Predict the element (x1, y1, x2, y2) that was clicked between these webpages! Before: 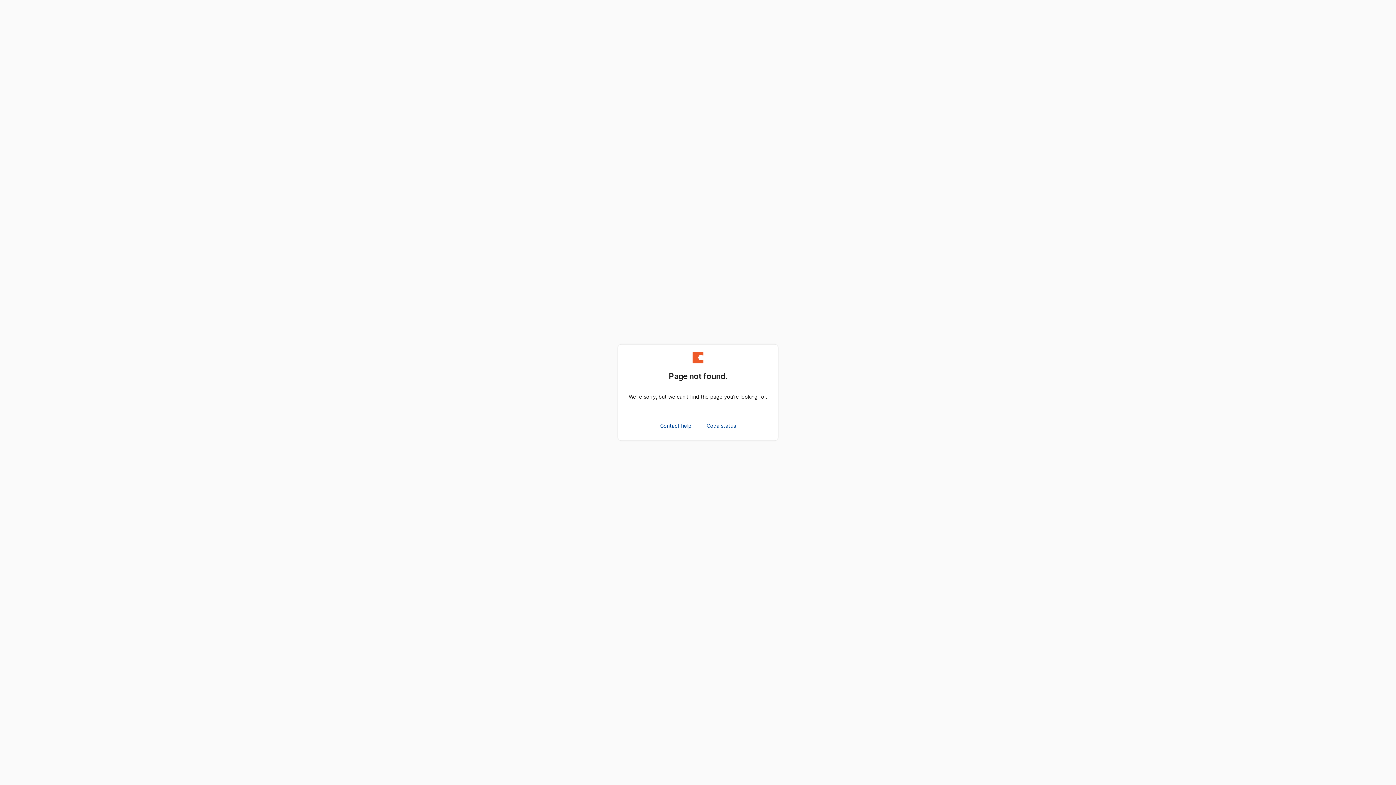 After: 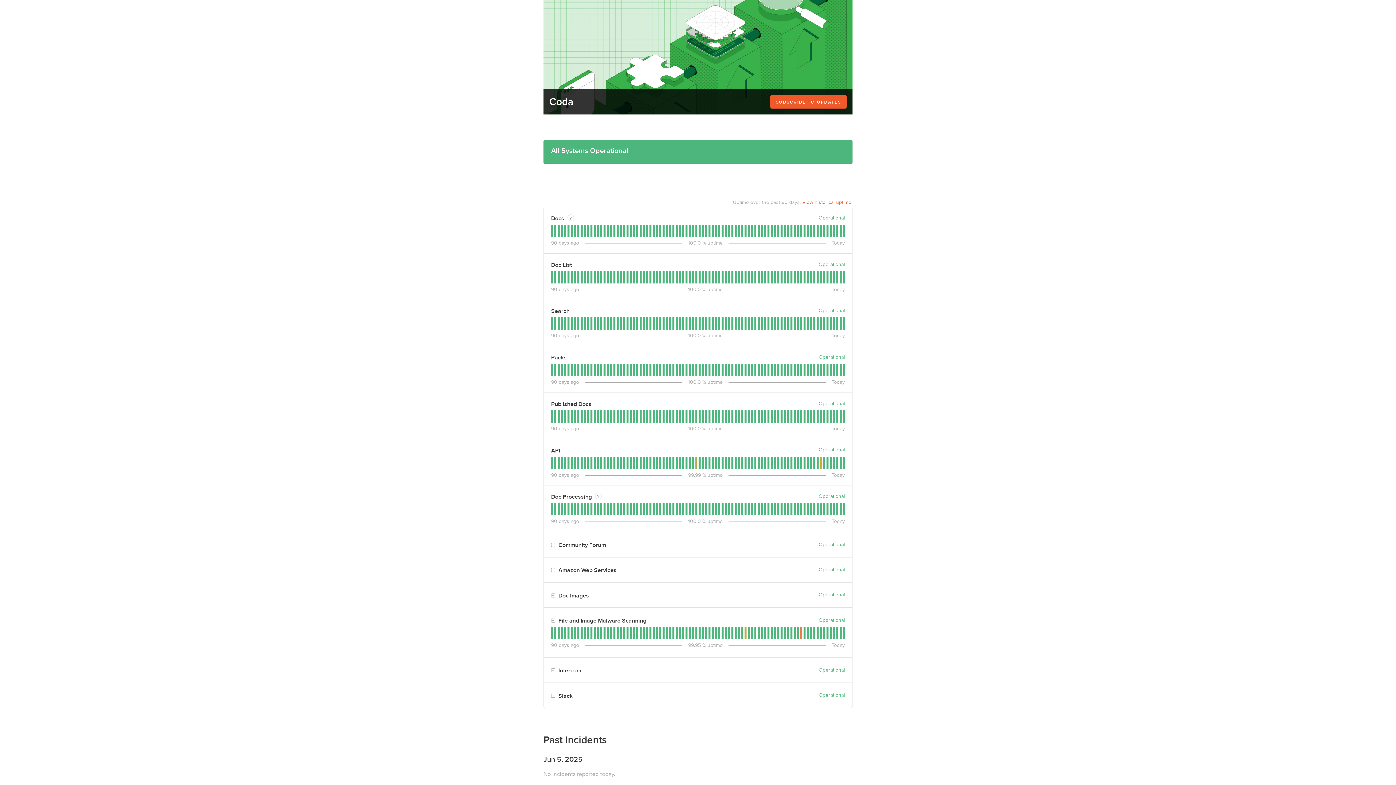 Action: bbox: (703, 419, 739, 432) label: Coda status